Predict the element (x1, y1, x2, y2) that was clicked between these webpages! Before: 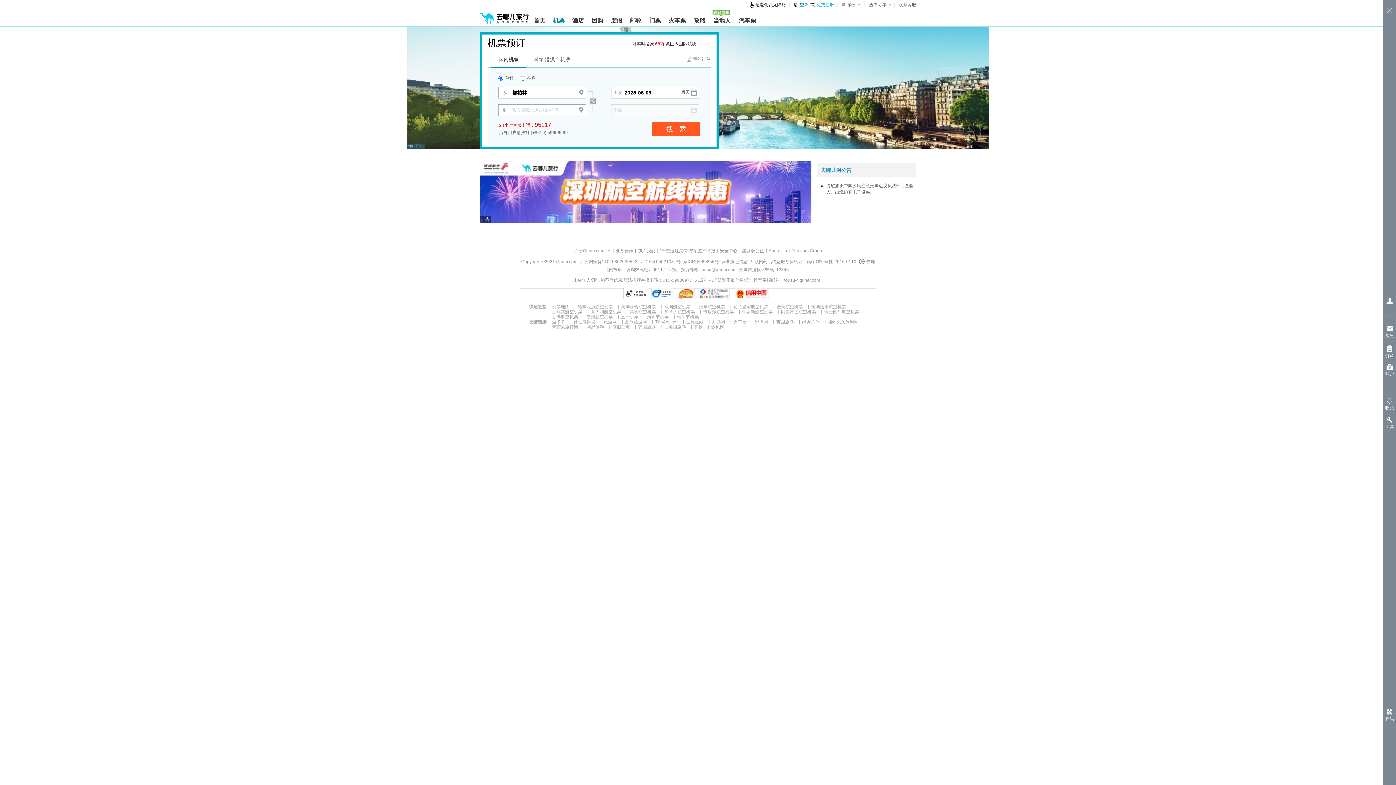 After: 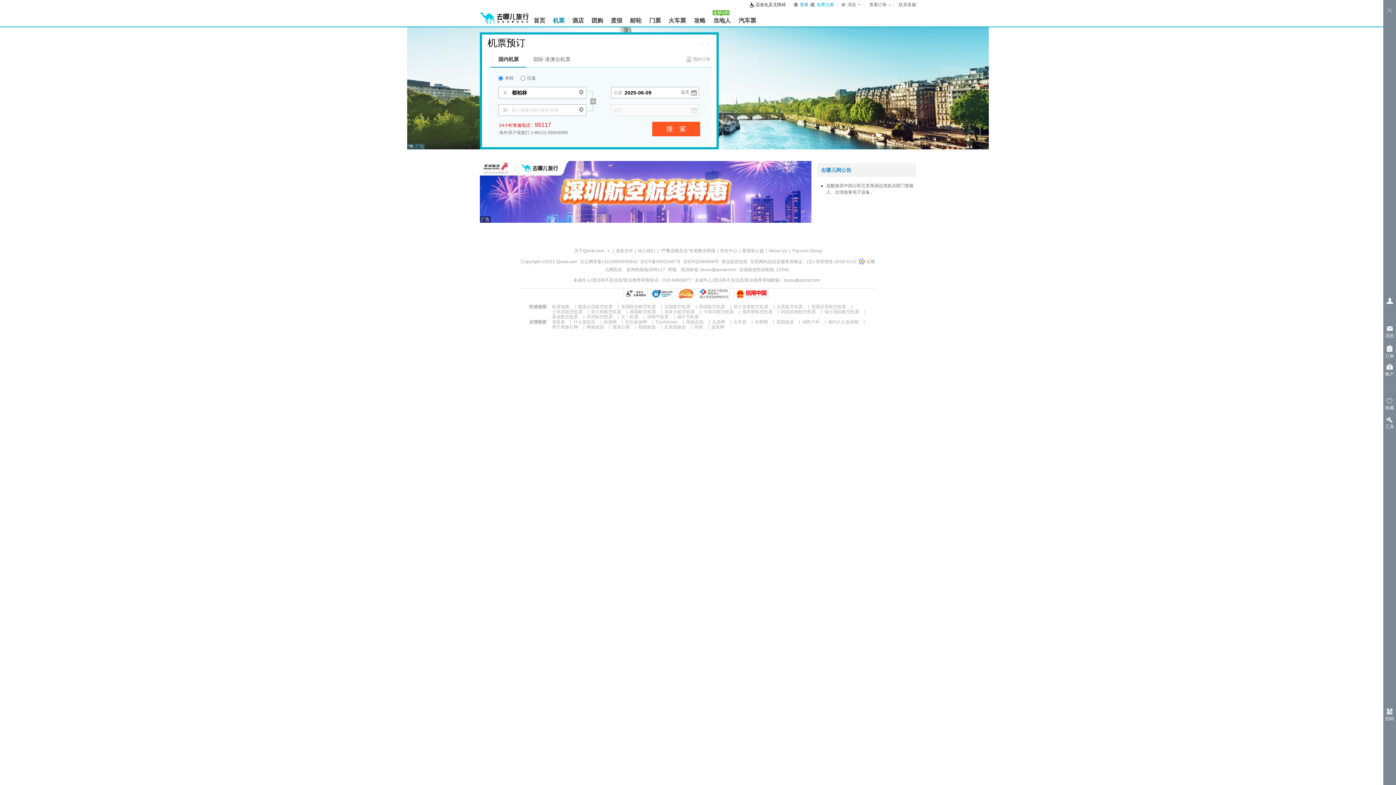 Action: bbox: (603, 319, 616, 324) label: 旅游网